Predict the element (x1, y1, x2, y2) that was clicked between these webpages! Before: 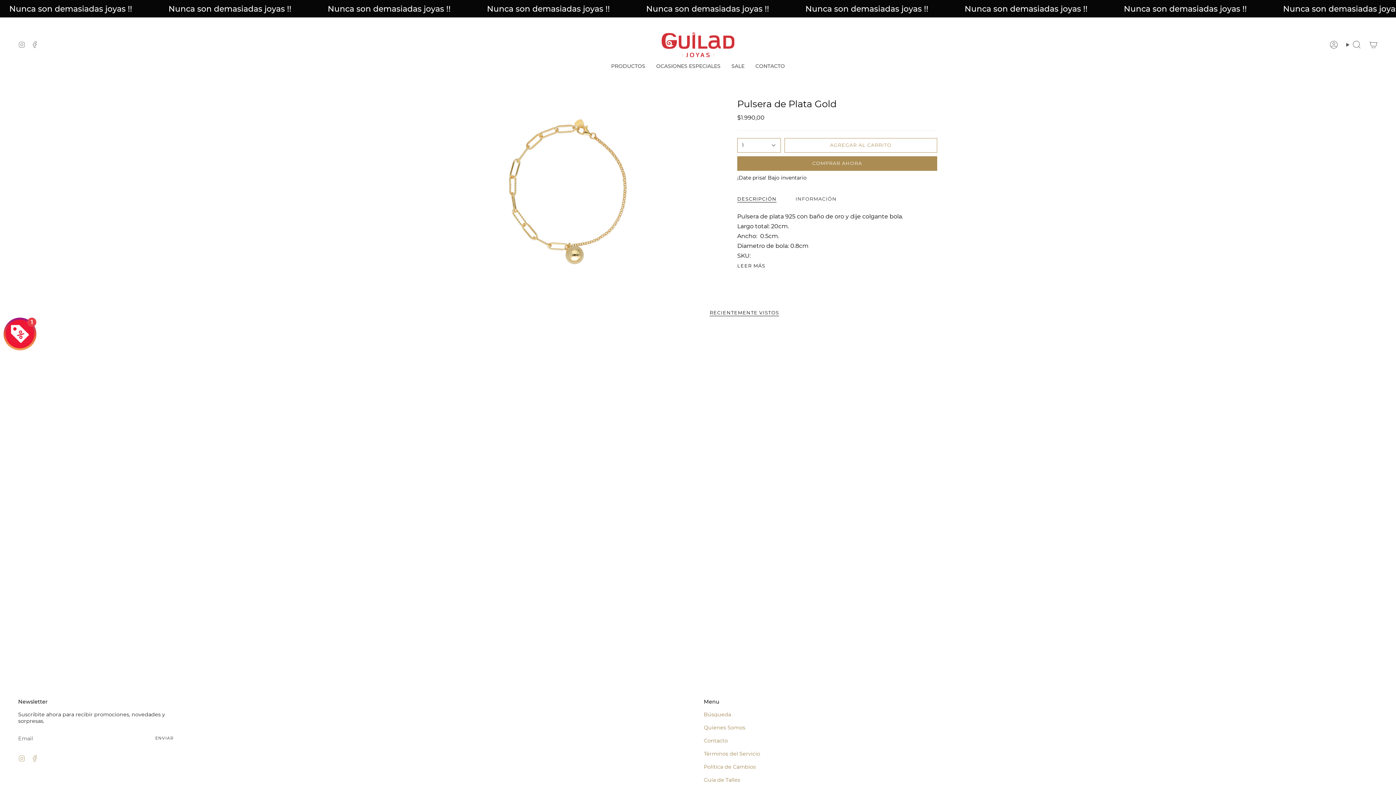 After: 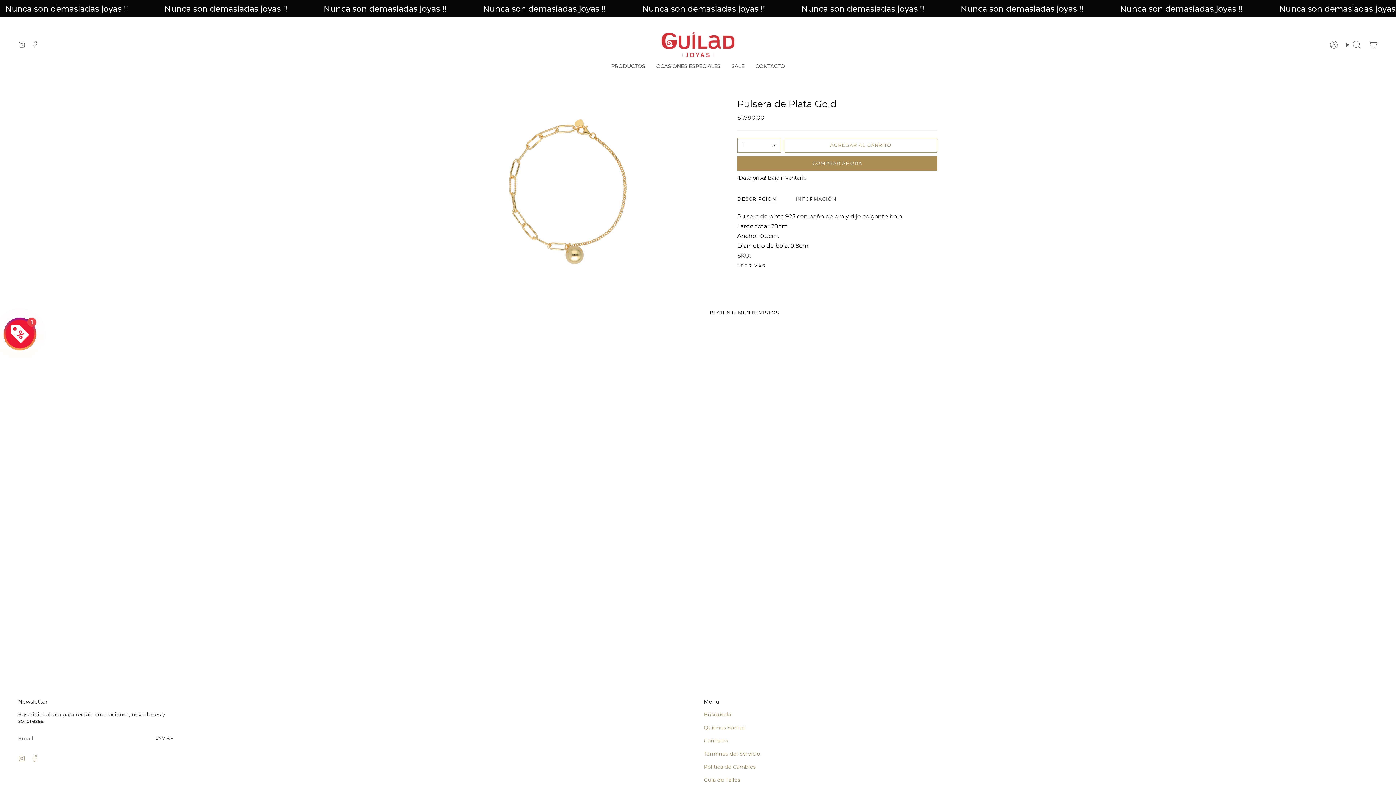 Action: label: Facebook bbox: (31, 754, 38, 761)